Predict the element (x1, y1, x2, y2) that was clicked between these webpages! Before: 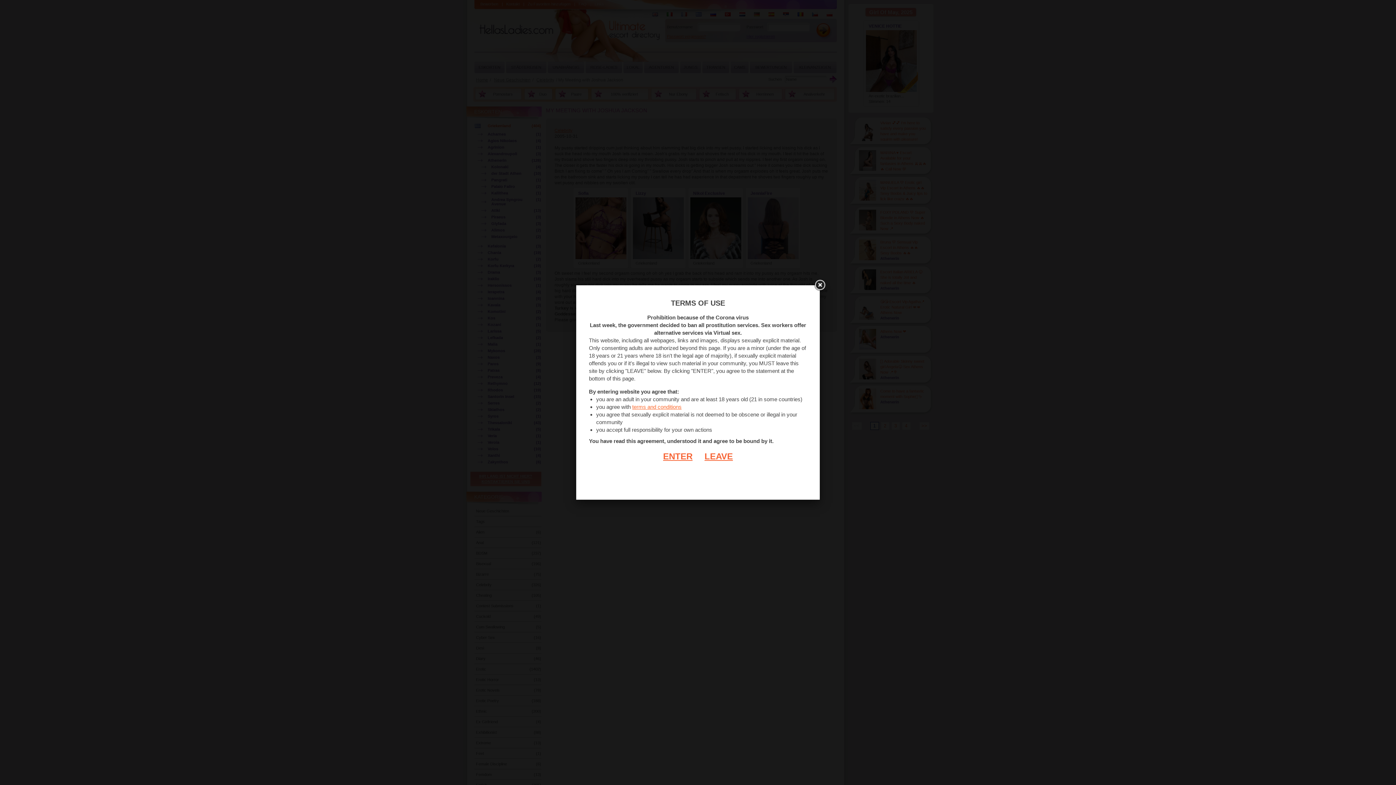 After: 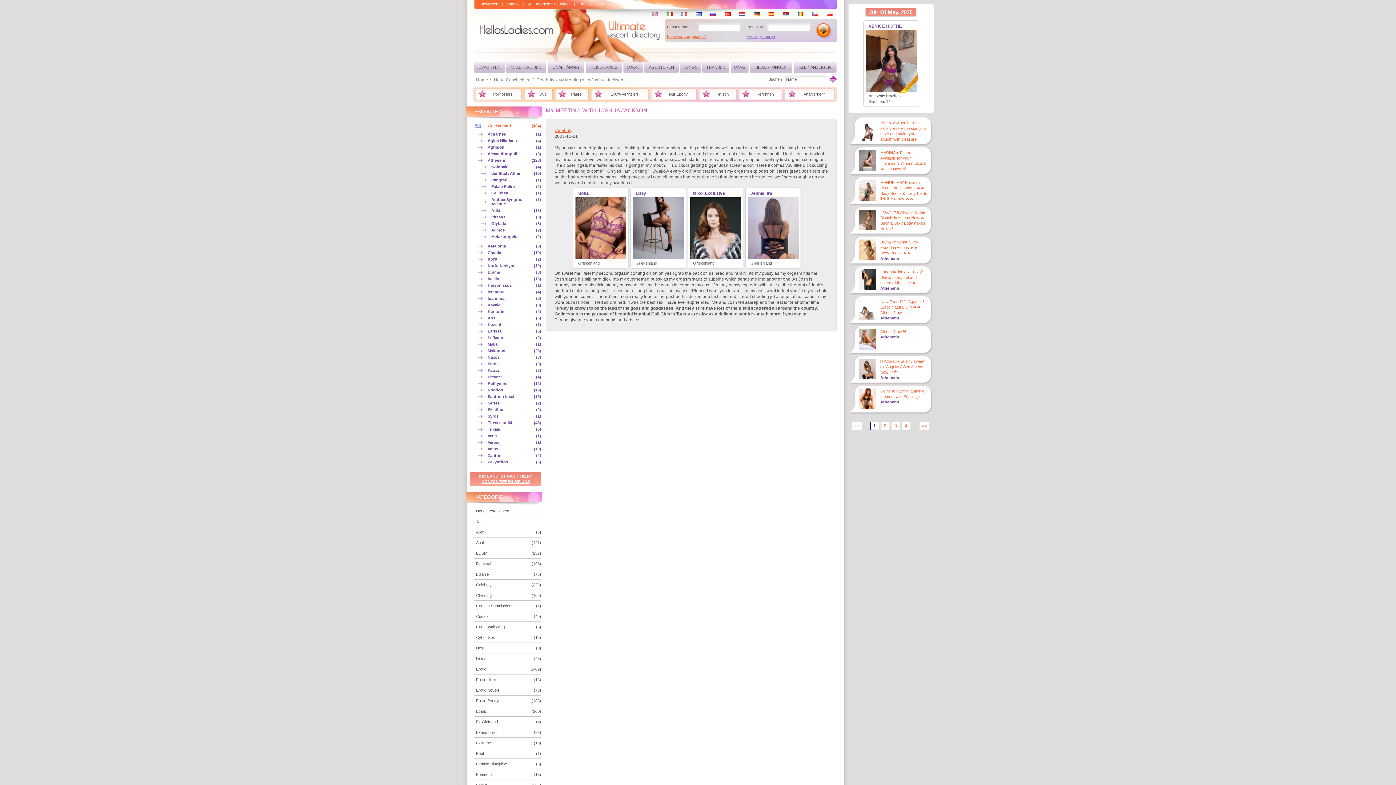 Action: label: ENTER bbox: (663, 451, 692, 461)